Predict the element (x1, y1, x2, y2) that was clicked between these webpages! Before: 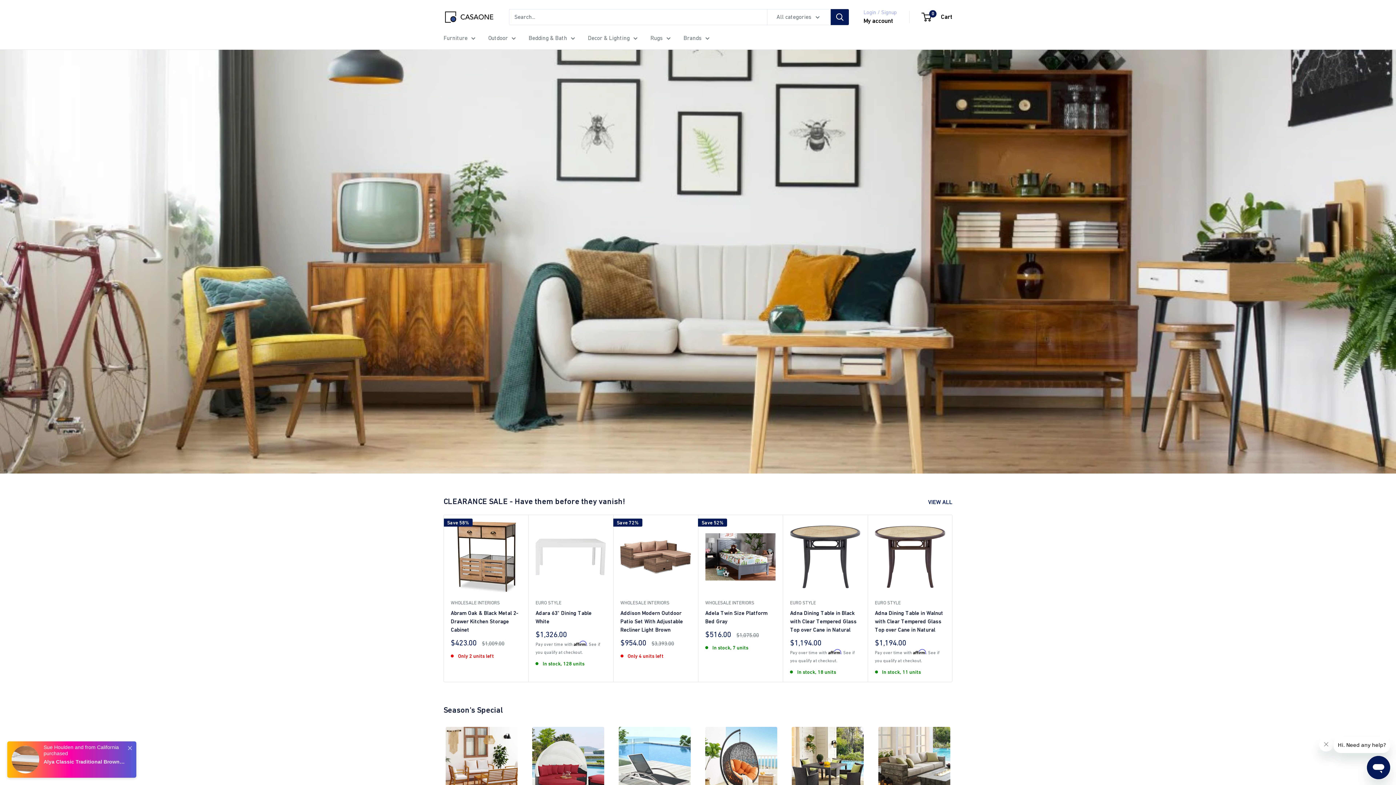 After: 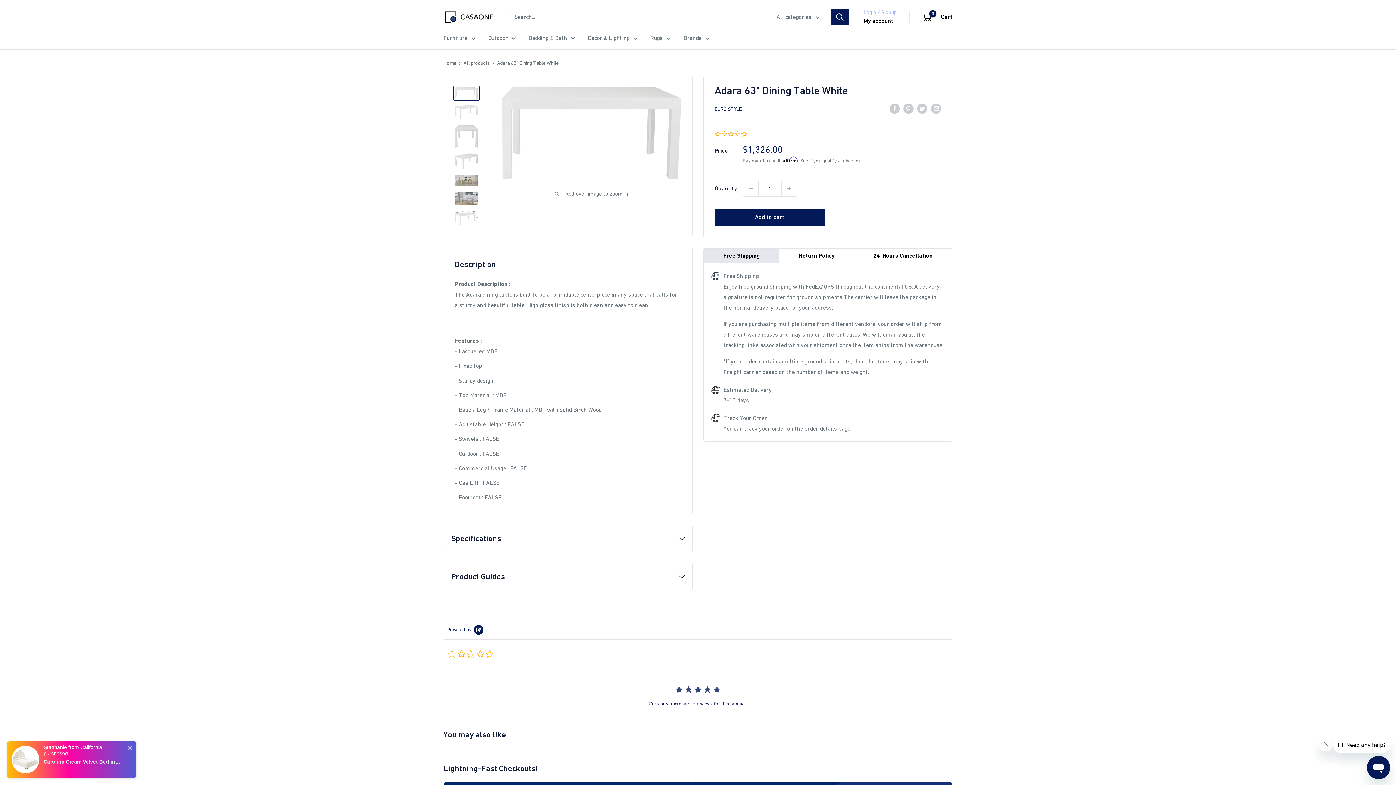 Action: bbox: (535, 609, 606, 625) label: Adara 63" Dining Table White